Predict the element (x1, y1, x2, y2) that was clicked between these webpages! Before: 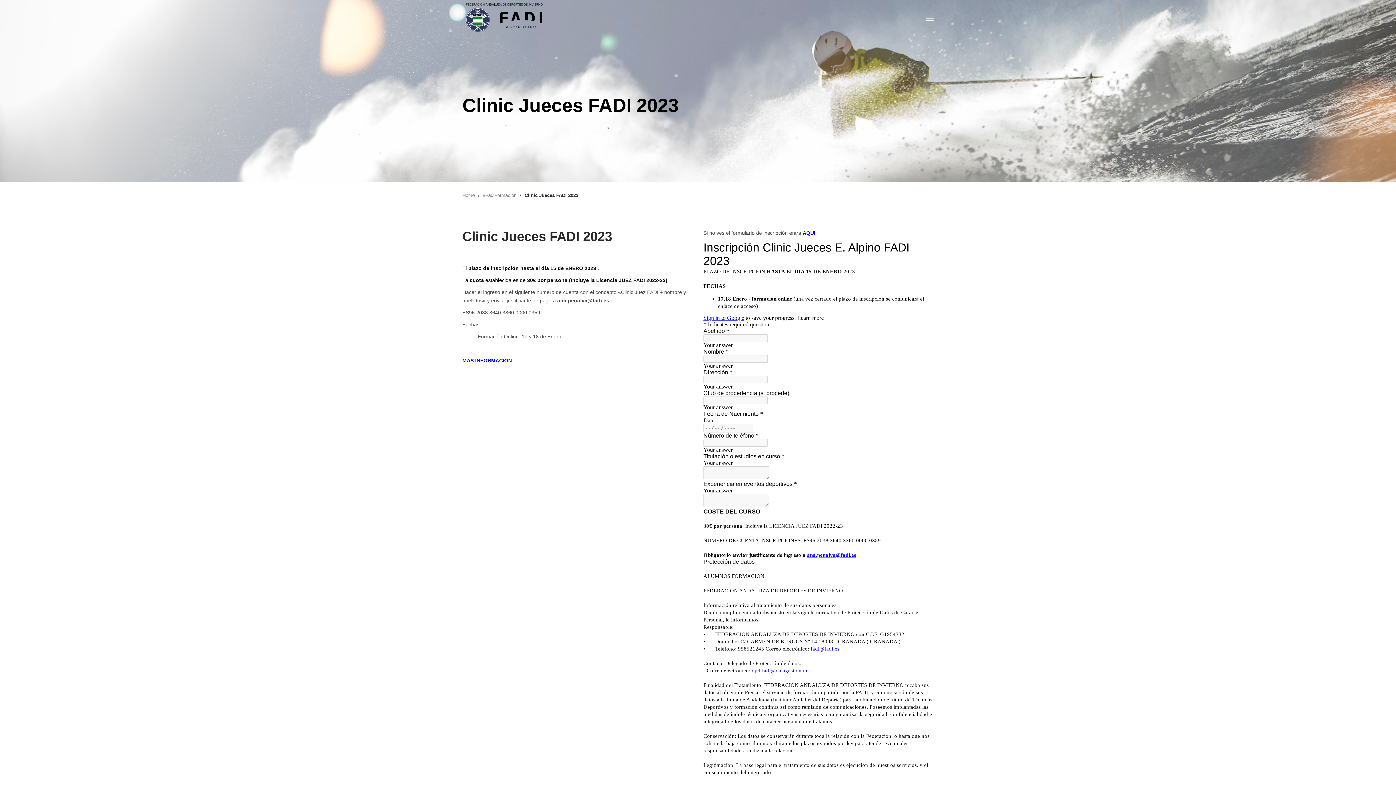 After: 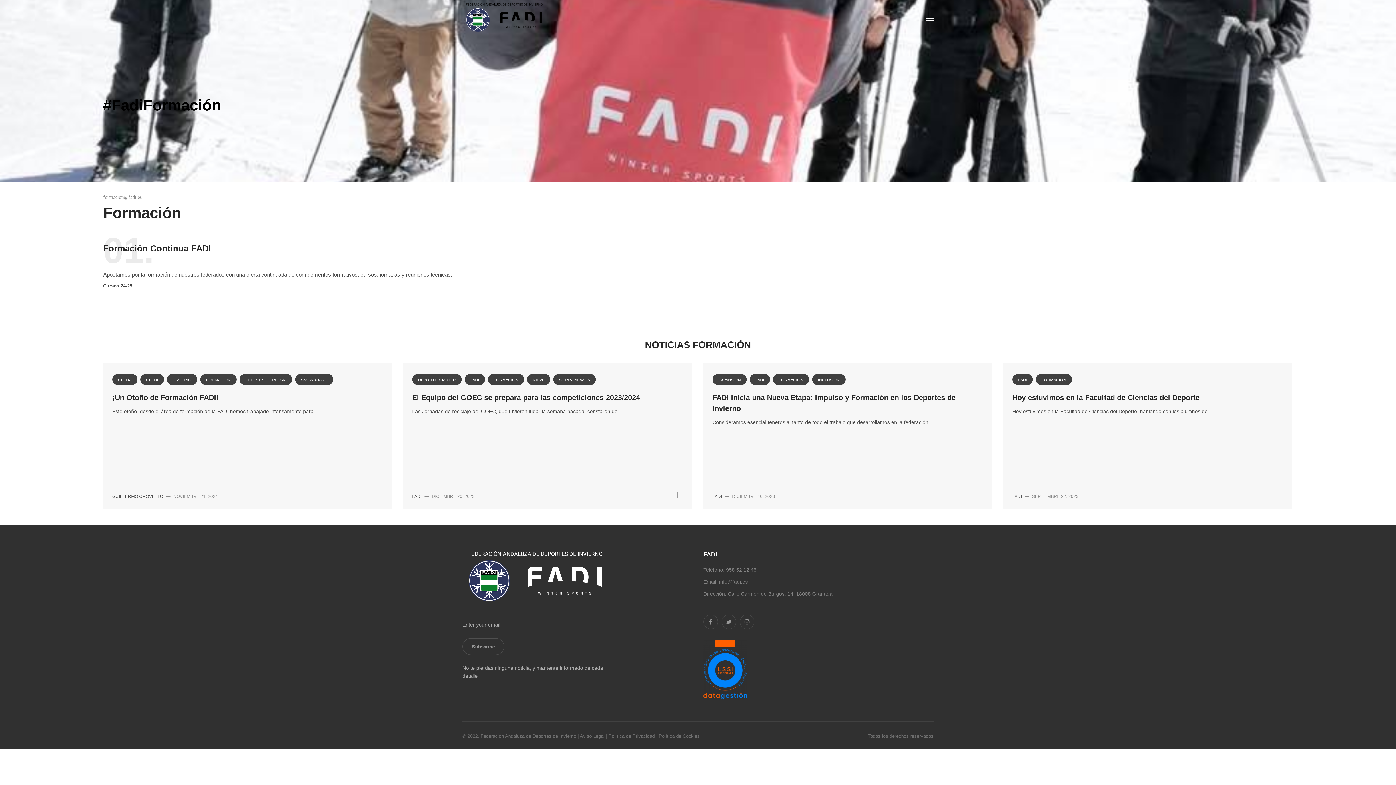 Action: bbox: (482, 190, 516, 200) label: #FadiFormación